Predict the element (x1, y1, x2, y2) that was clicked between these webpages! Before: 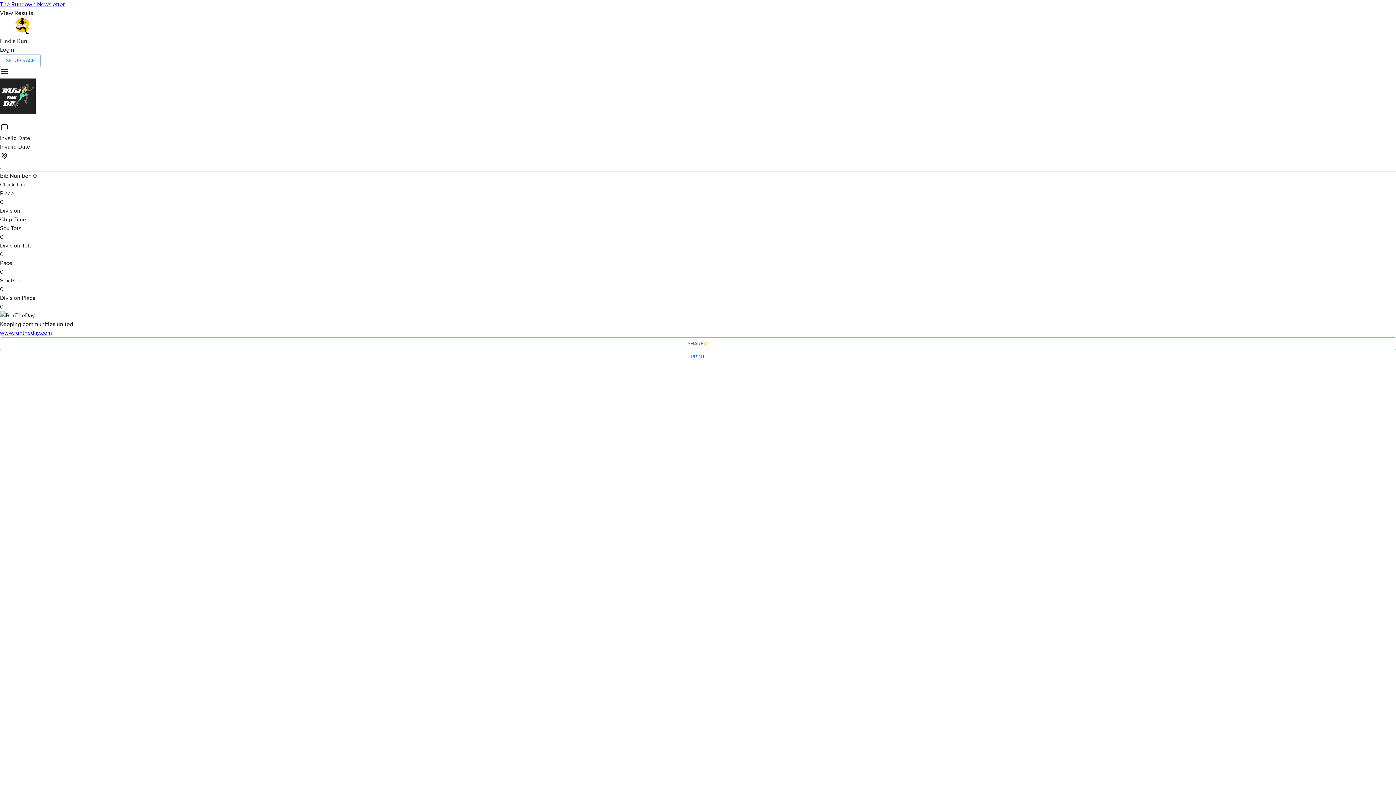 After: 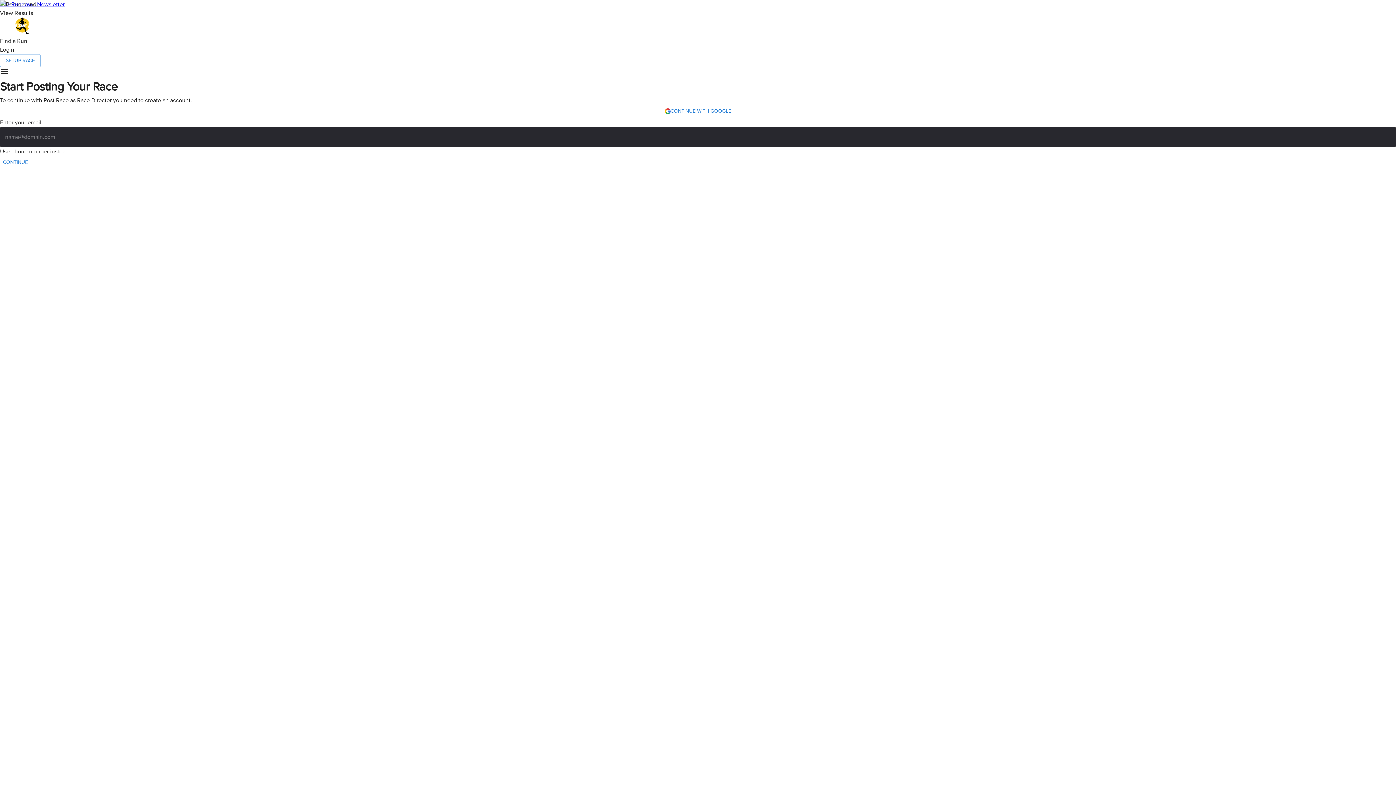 Action: label: SETUP RACE bbox: (0, 54, 40, 67)